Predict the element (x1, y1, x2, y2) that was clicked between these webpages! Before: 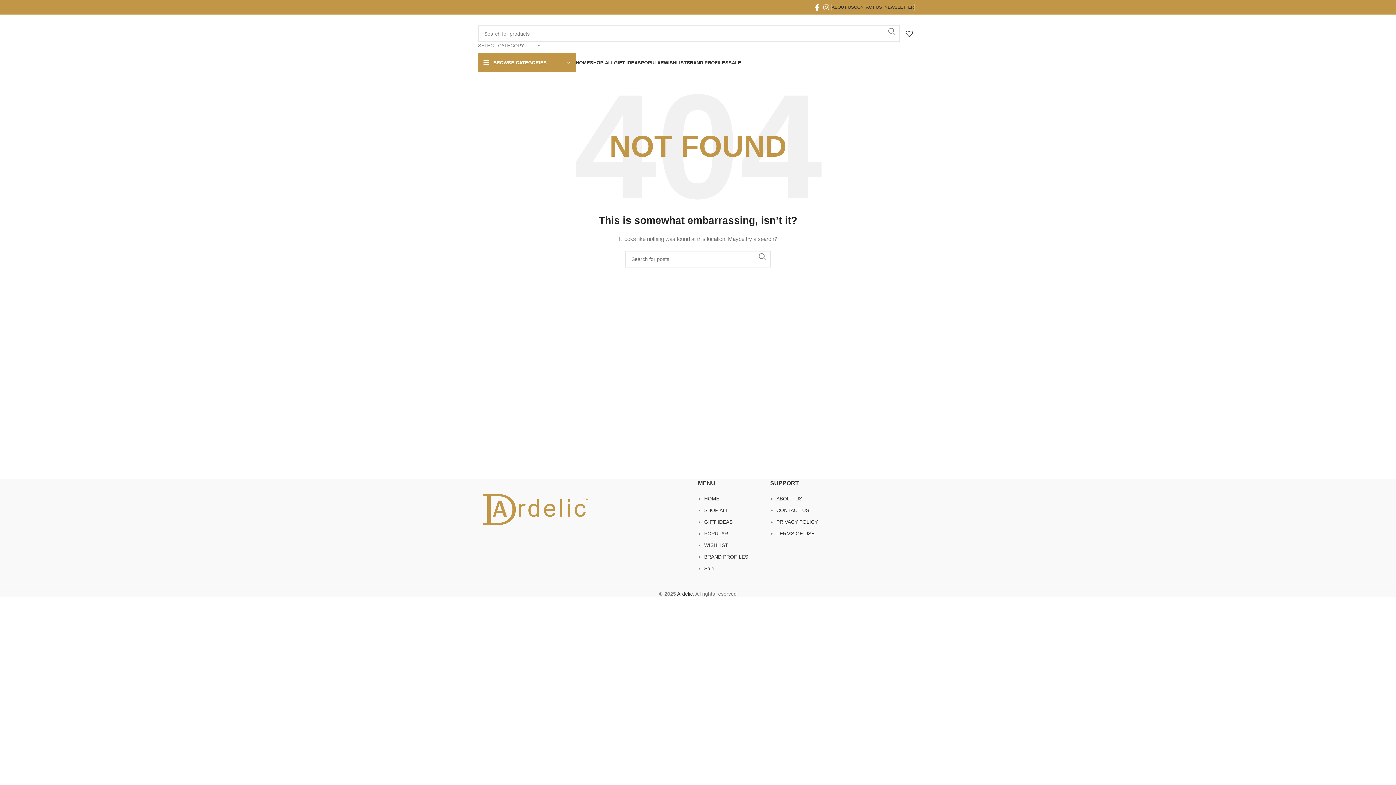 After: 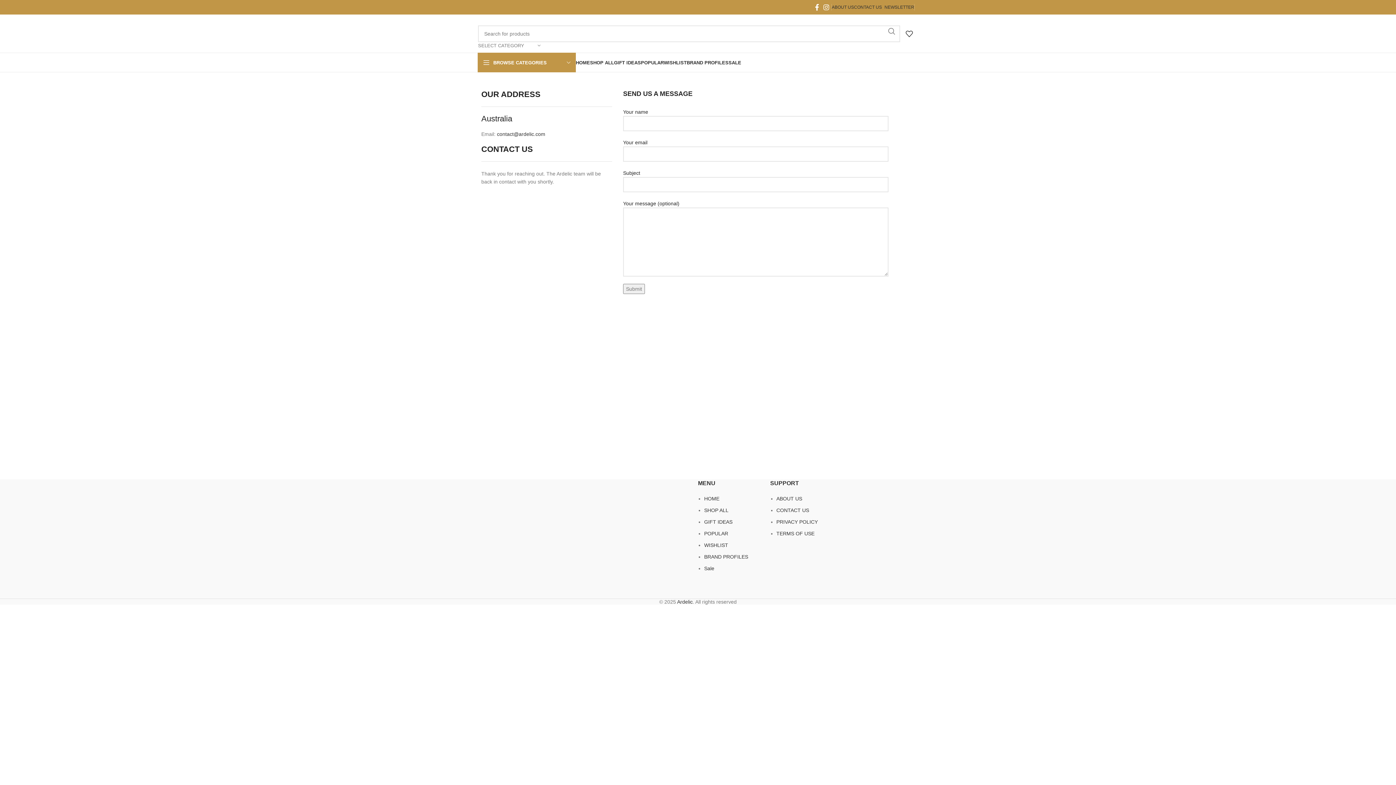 Action: bbox: (776, 507, 809, 513) label: CONTACT US